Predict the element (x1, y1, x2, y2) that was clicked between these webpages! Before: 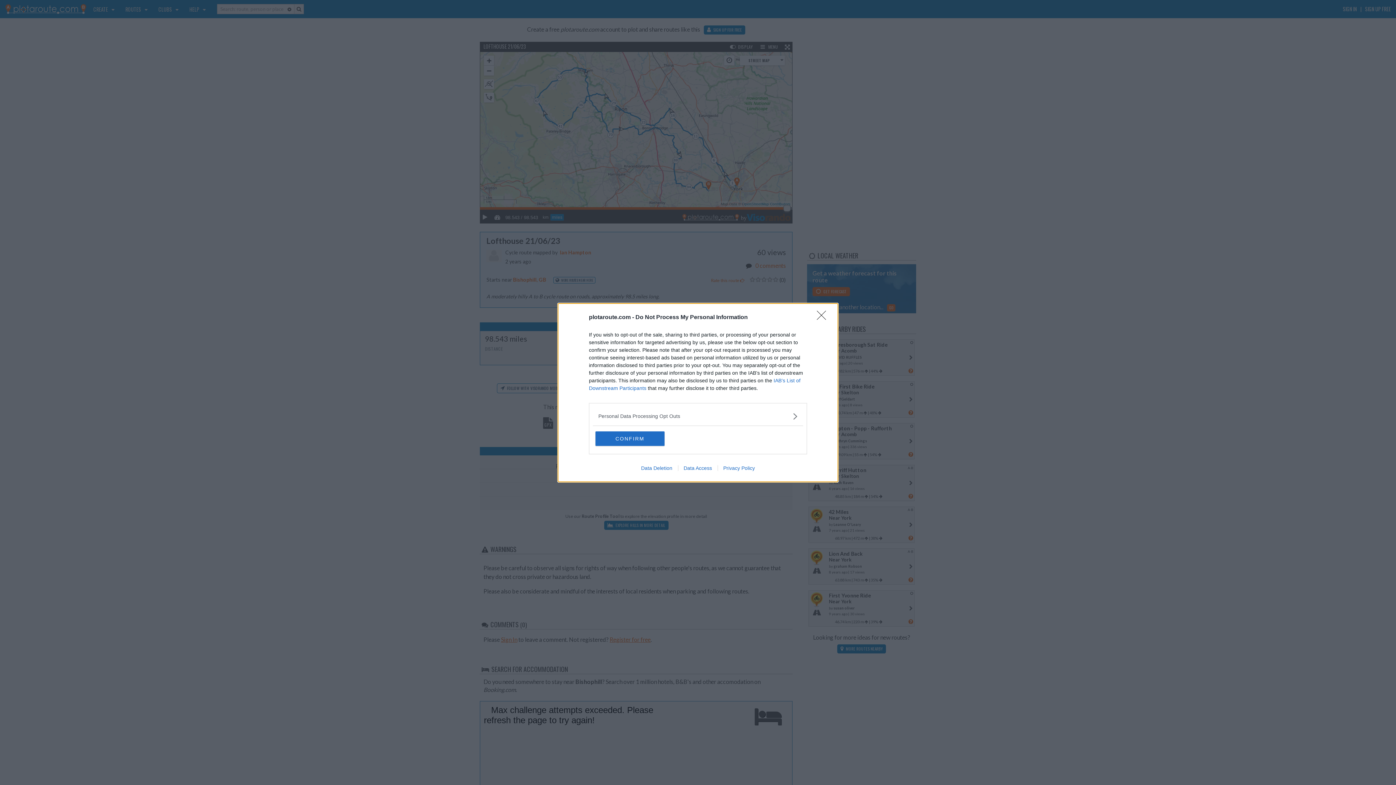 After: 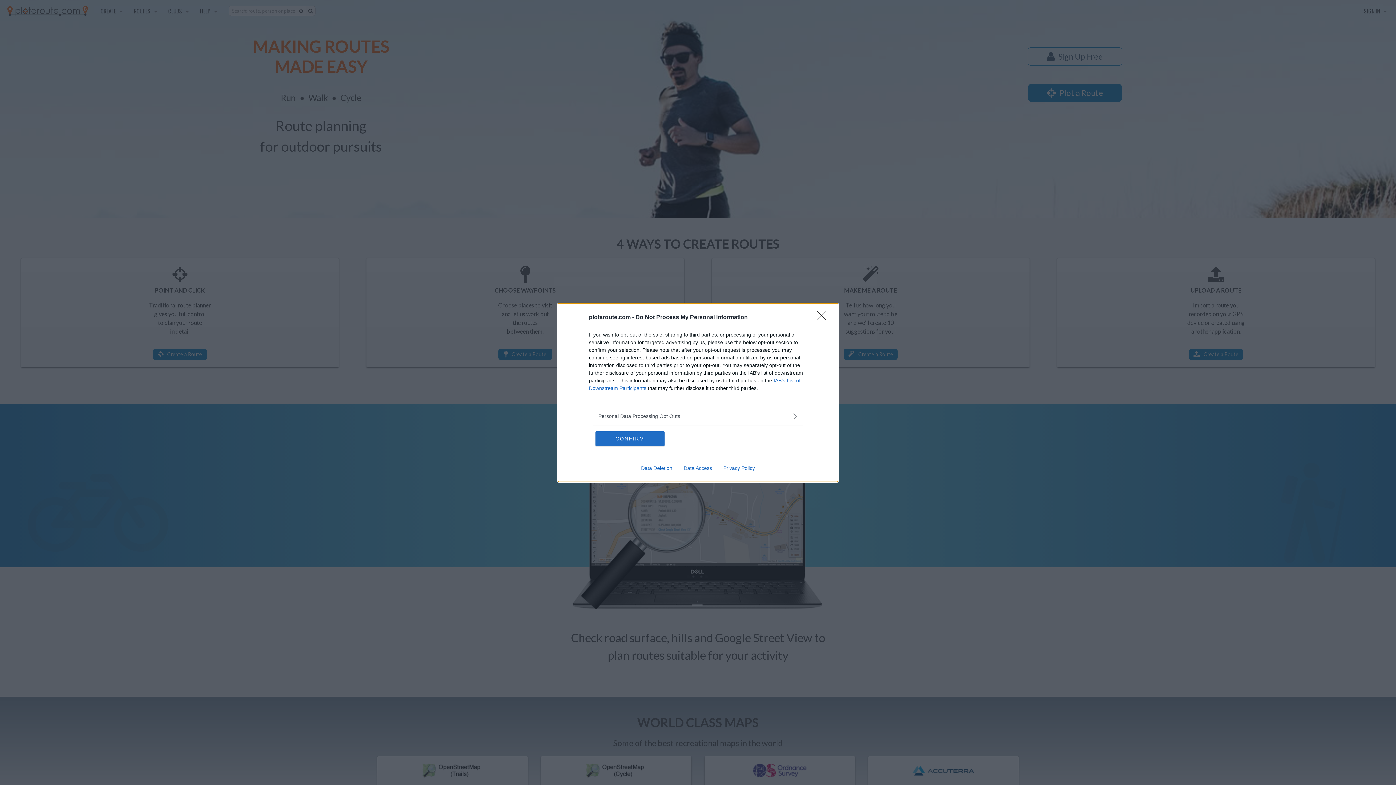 Action: bbox: (635, 465, 678, 471) label: Data Deletion